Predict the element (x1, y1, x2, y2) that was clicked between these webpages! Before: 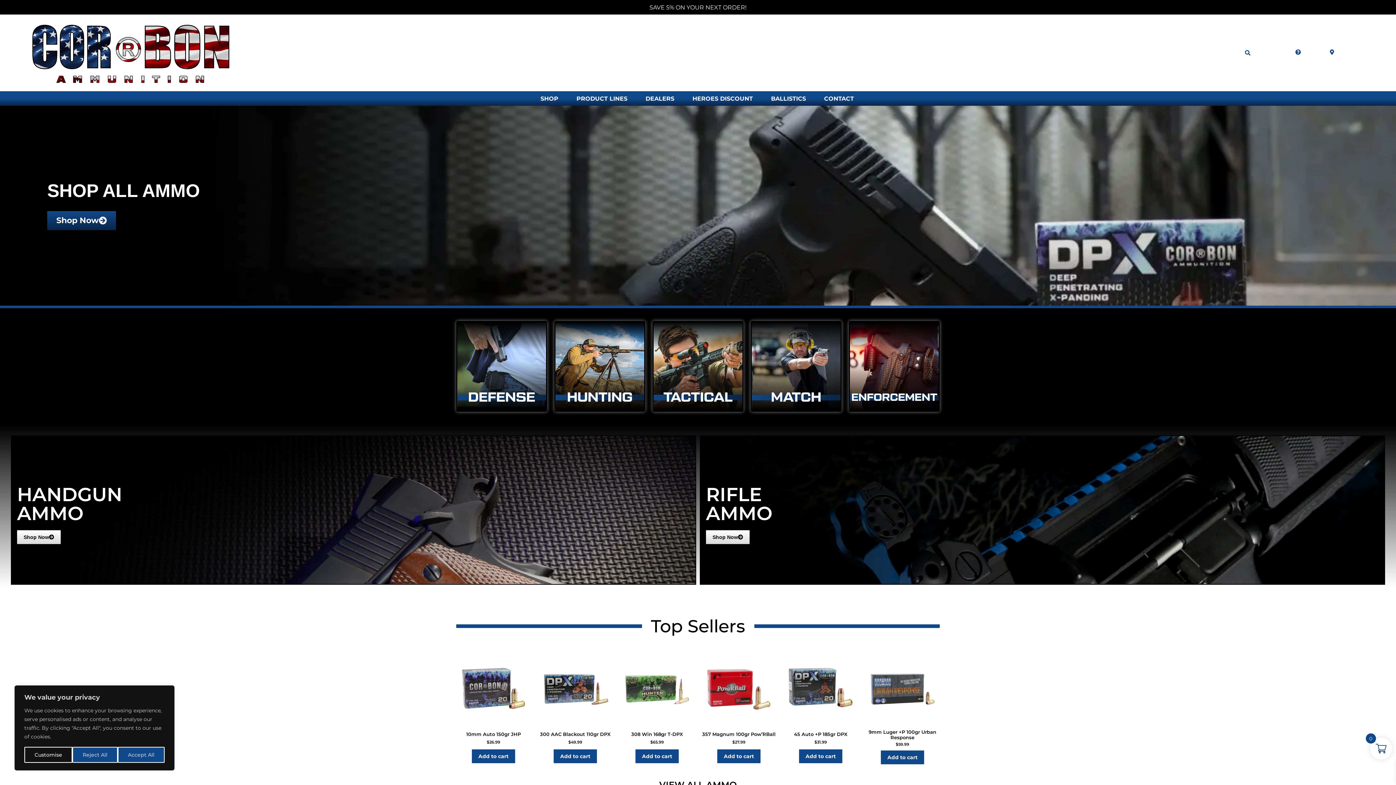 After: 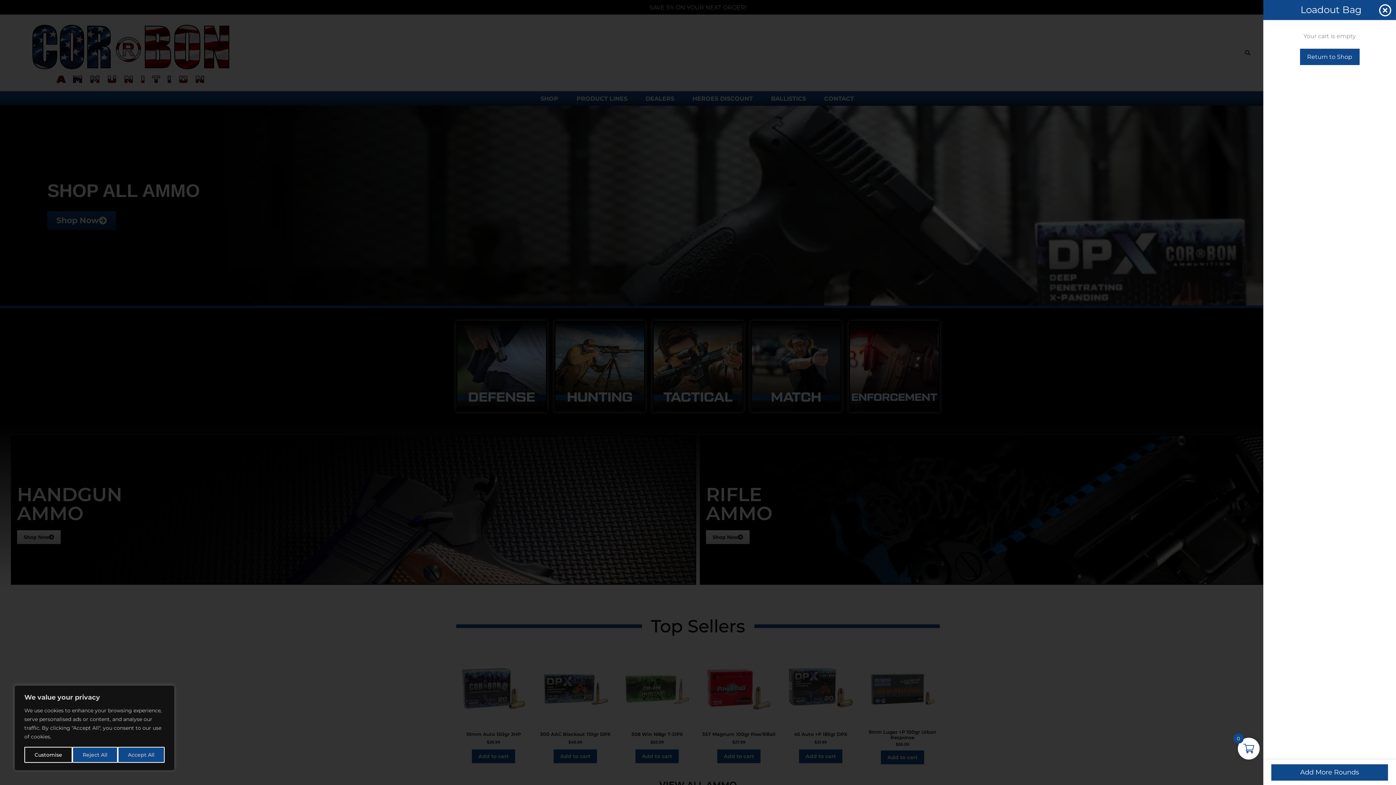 Action: label: Add to cart: “10mm Auto 150gr JHP” bbox: (472, 749, 515, 763)